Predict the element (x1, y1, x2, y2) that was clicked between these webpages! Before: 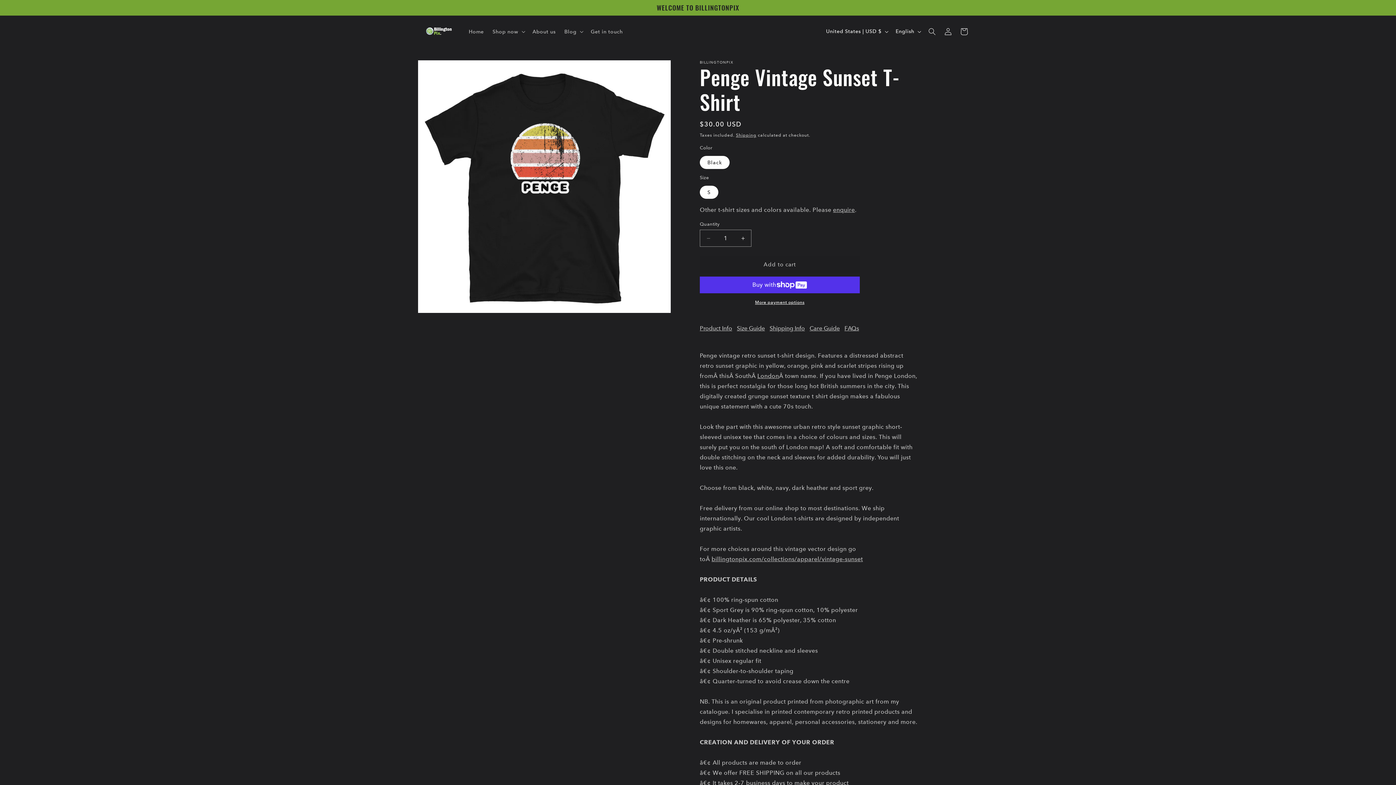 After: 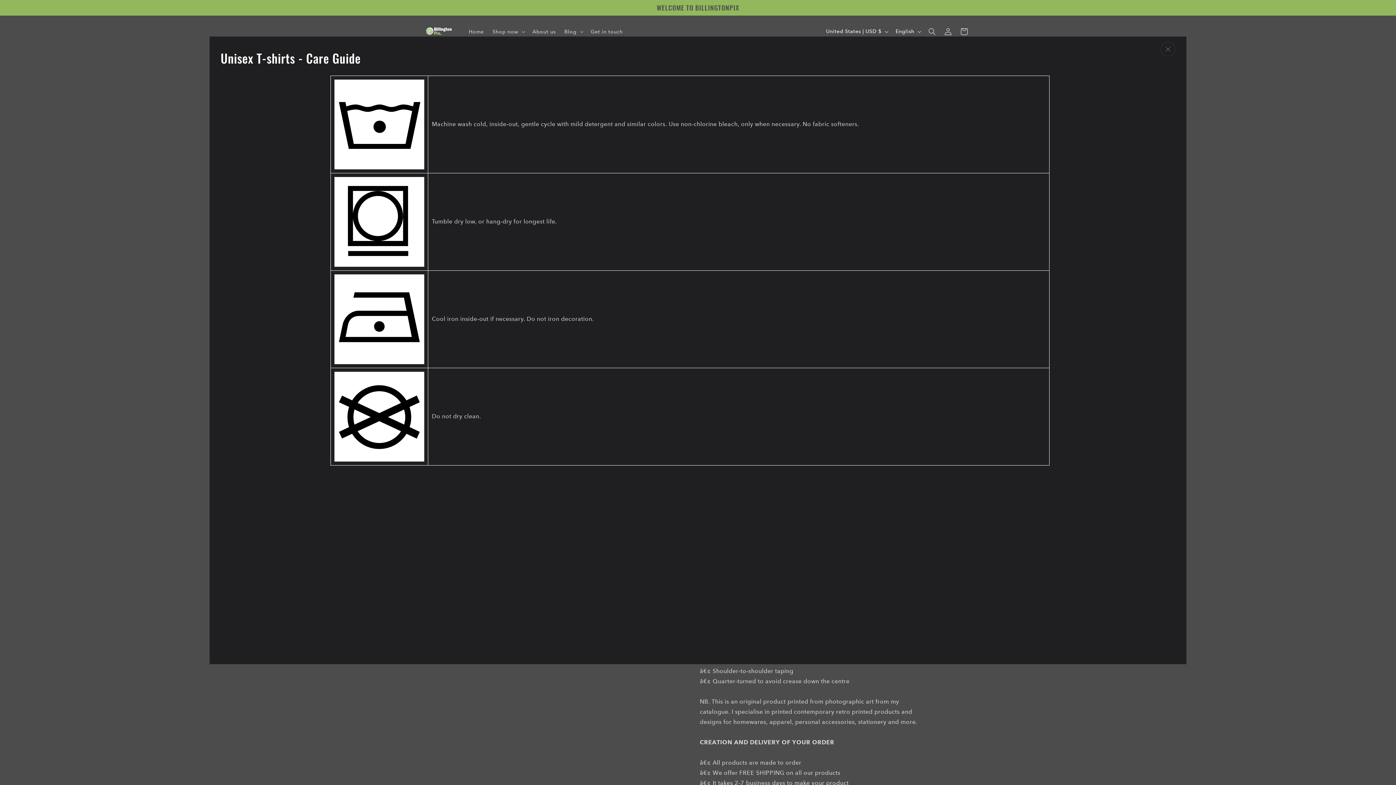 Action: label: Care Guide bbox: (809, 320, 844, 336)